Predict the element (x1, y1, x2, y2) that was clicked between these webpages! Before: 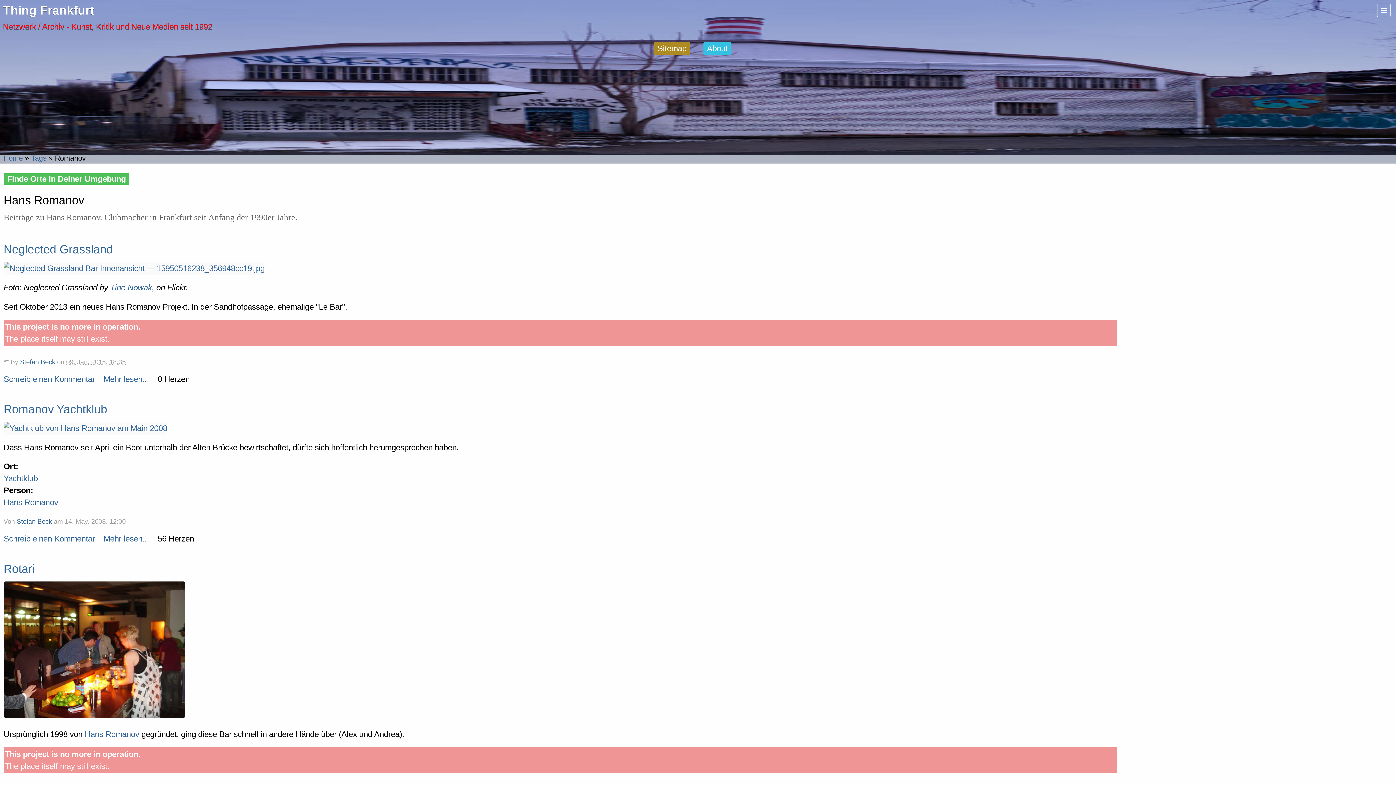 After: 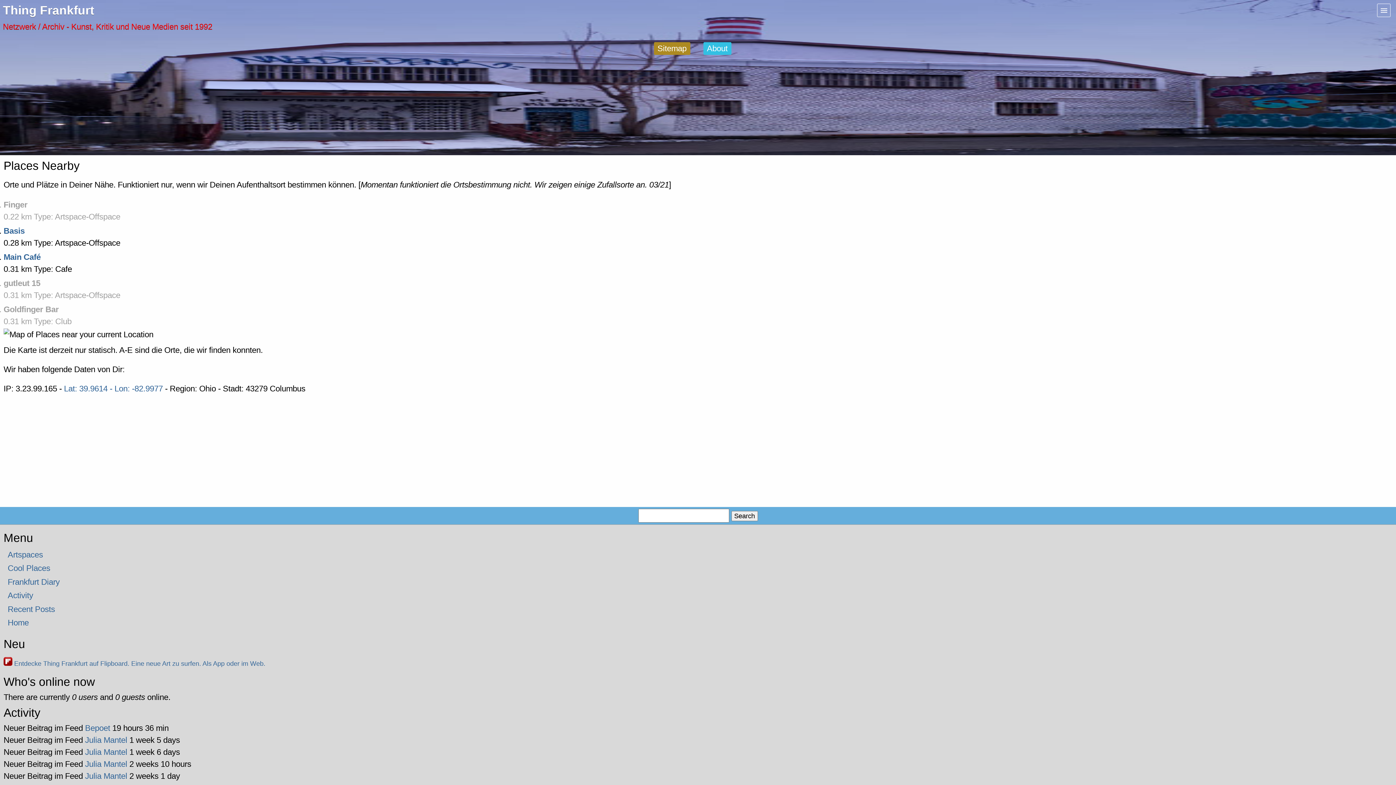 Action: bbox: (3, 173, 129, 184) label: Finde Orte in Deiner Umgebung